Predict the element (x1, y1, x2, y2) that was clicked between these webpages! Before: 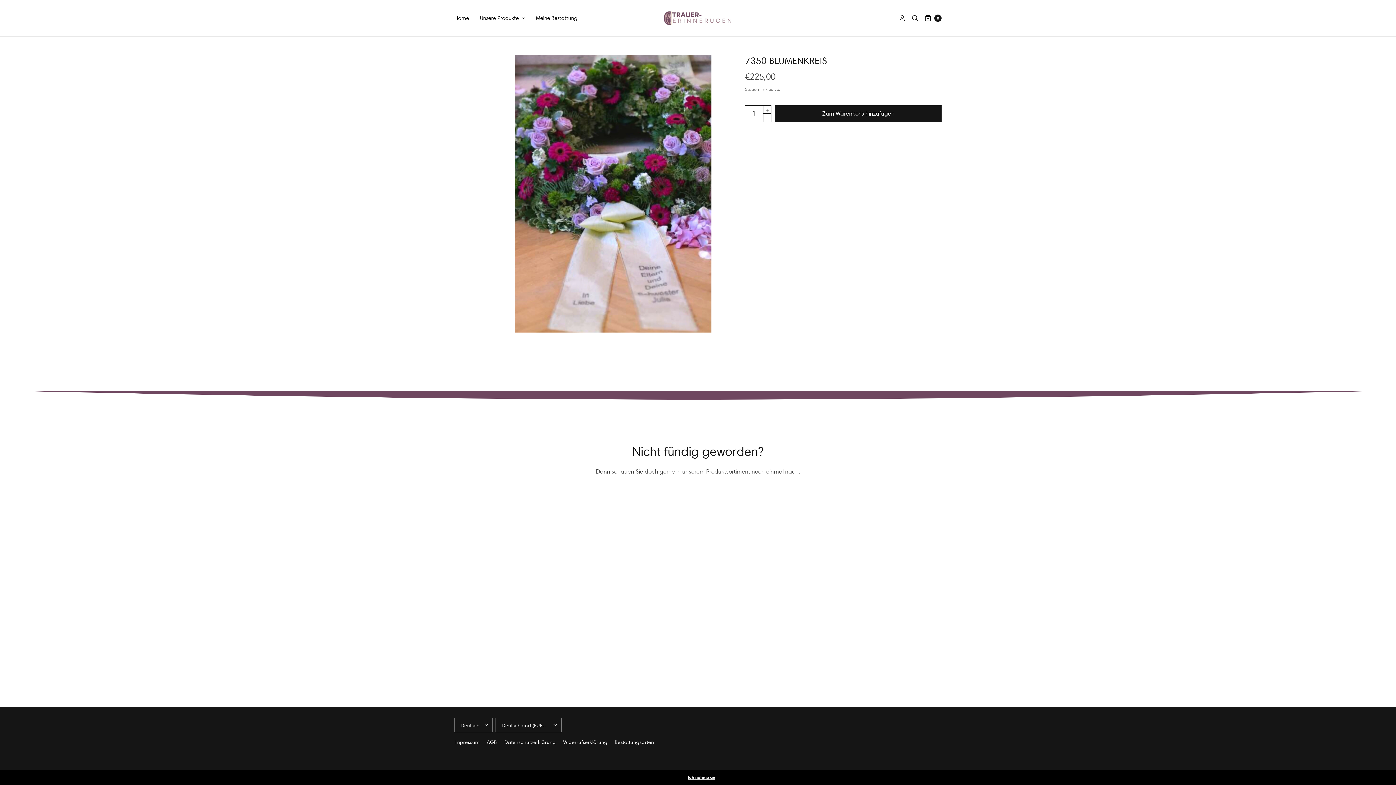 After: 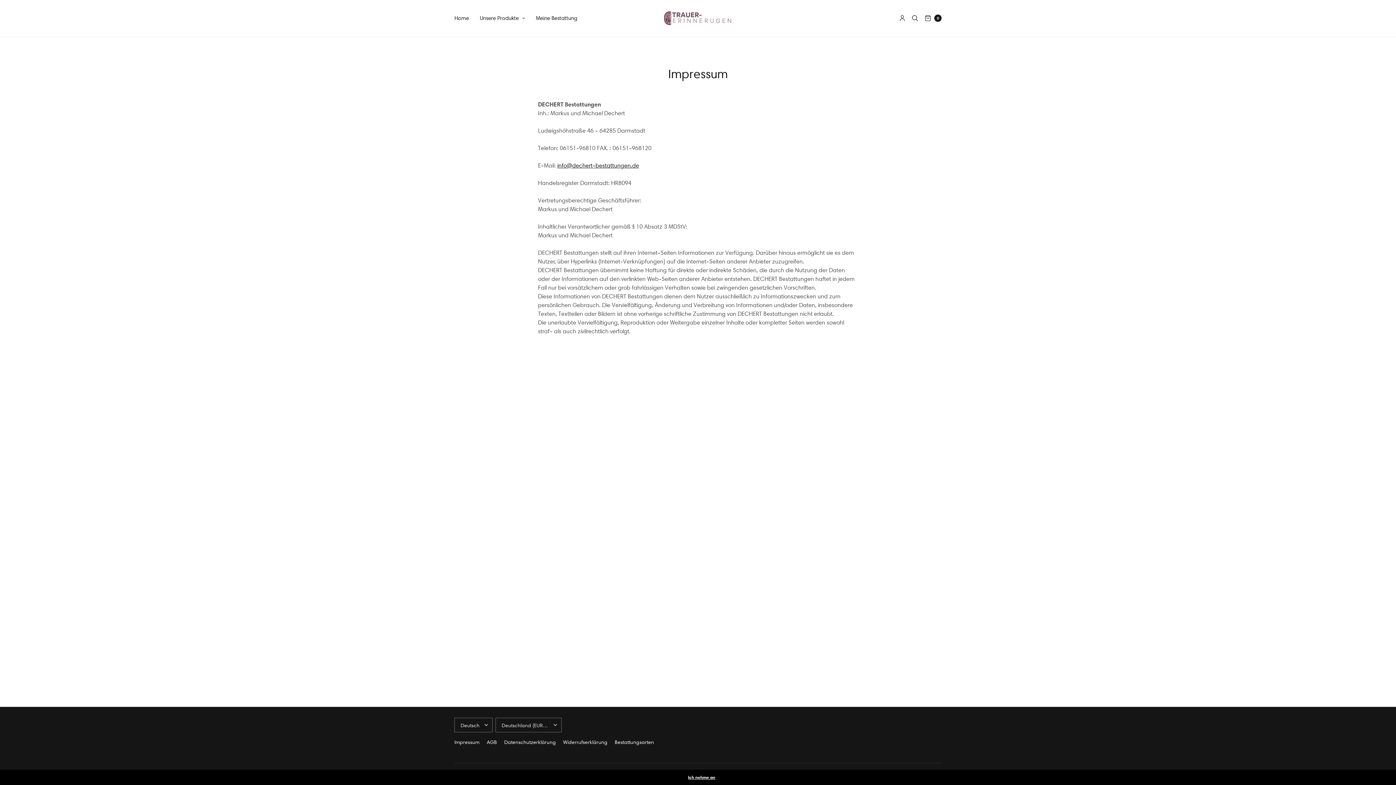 Action: label: Impressum bbox: (454, 736, 479, 748)